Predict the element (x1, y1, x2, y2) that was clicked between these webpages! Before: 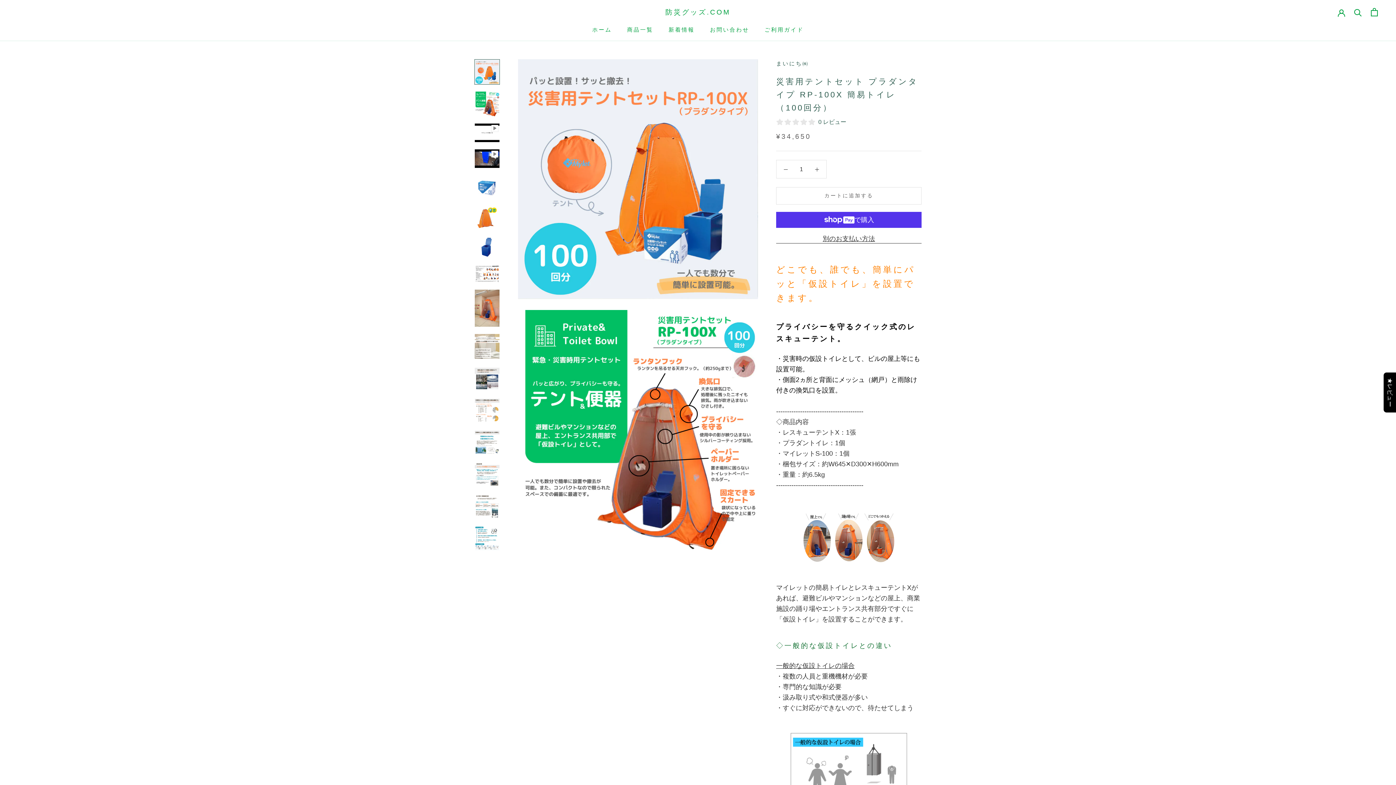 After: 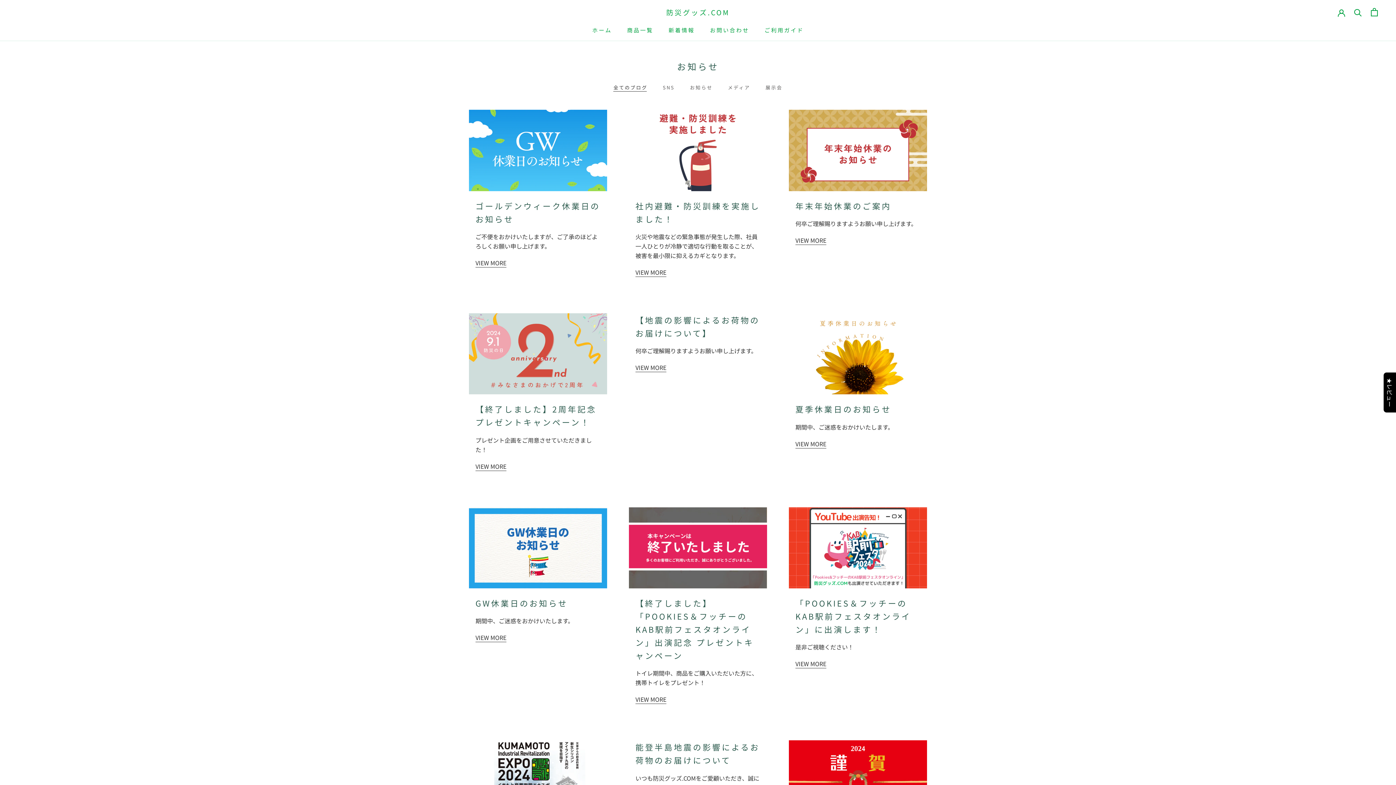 Action: bbox: (668, 26, 694, 32) label: 新着情報